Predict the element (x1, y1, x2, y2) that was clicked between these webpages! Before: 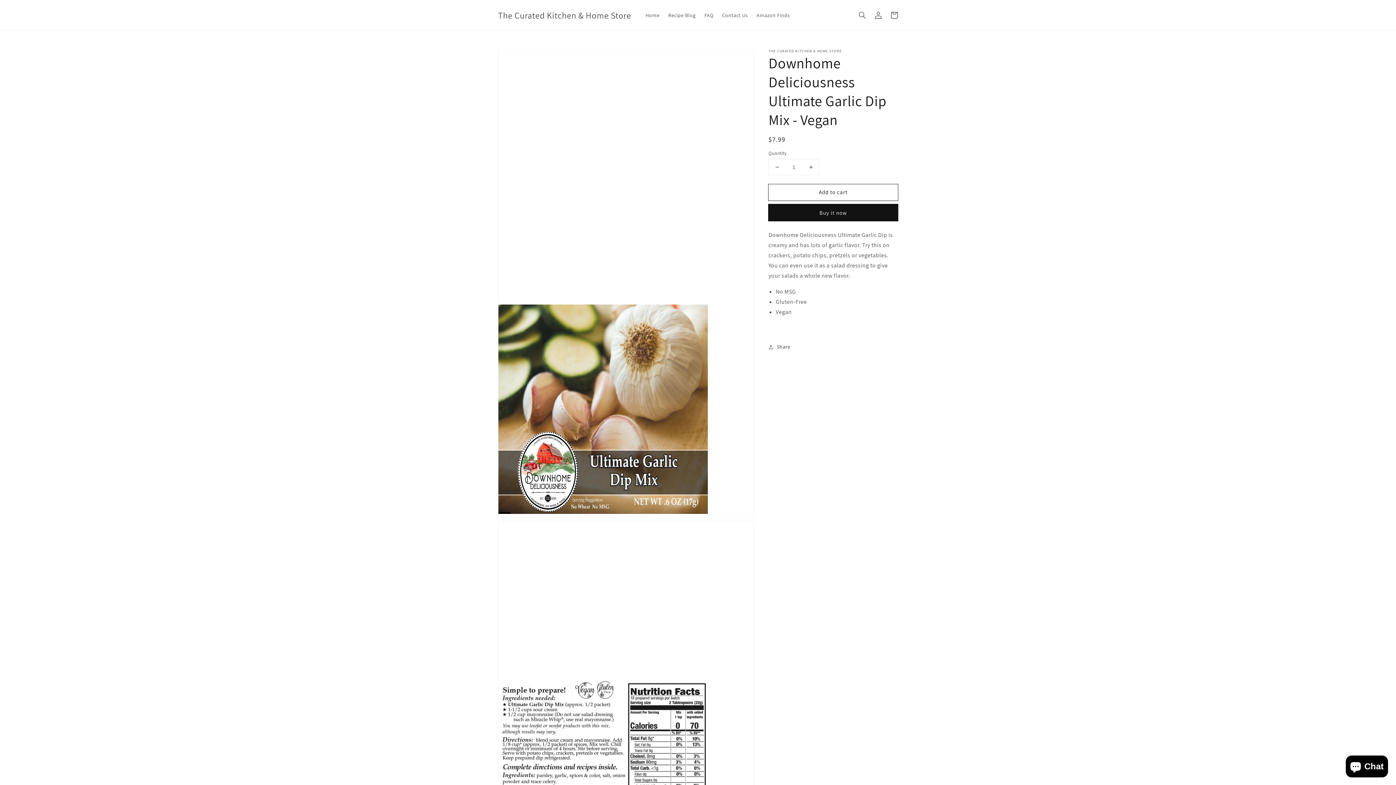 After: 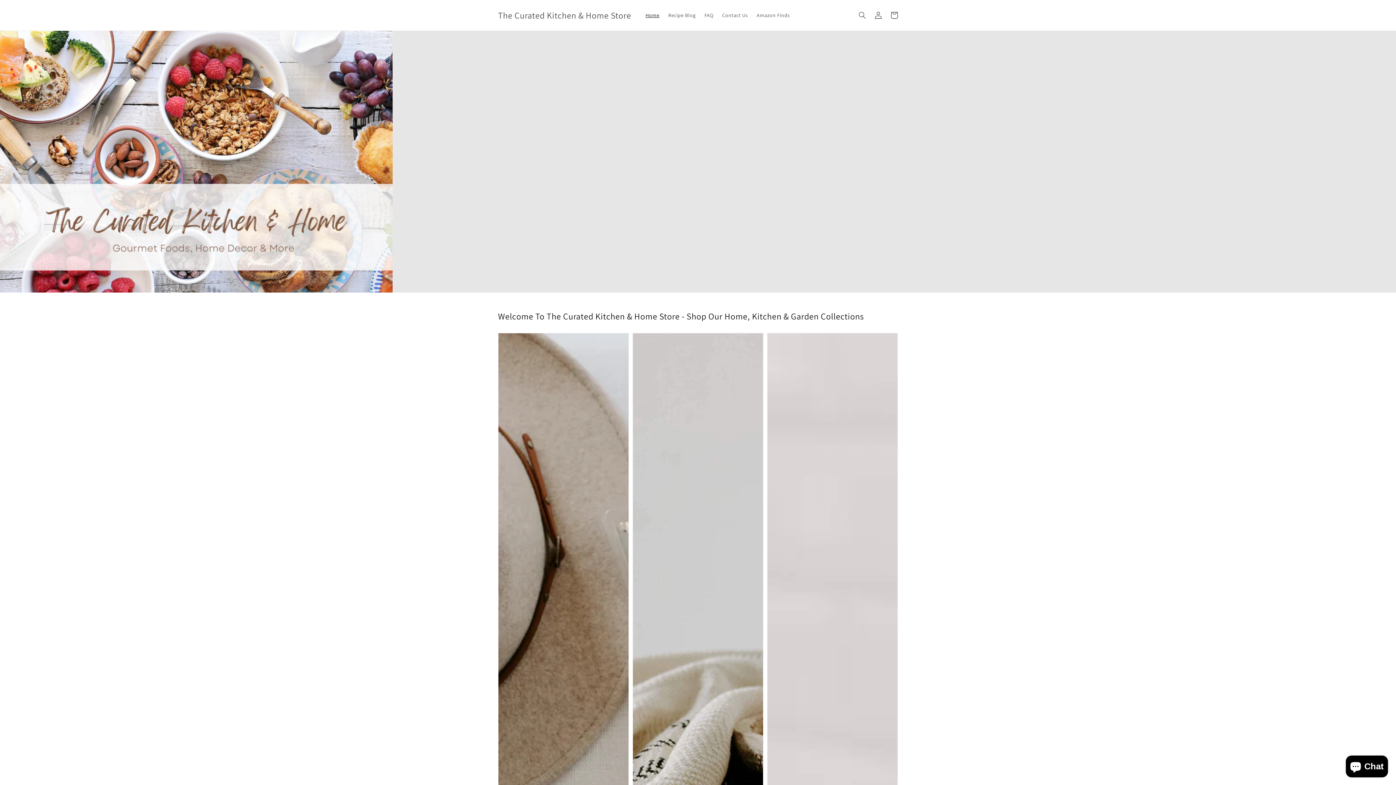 Action: label: The Curated Kitchen & Home Store bbox: (495, 8, 634, 22)